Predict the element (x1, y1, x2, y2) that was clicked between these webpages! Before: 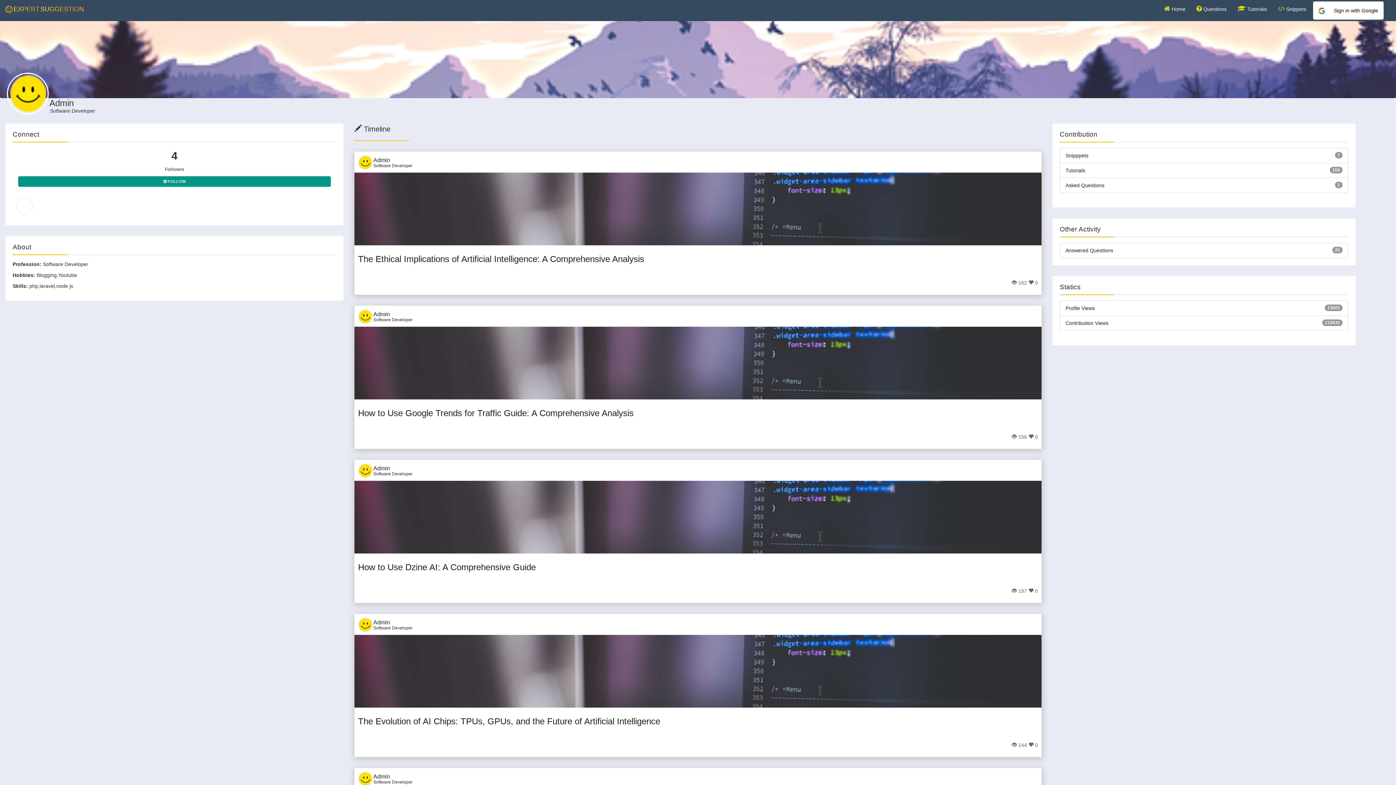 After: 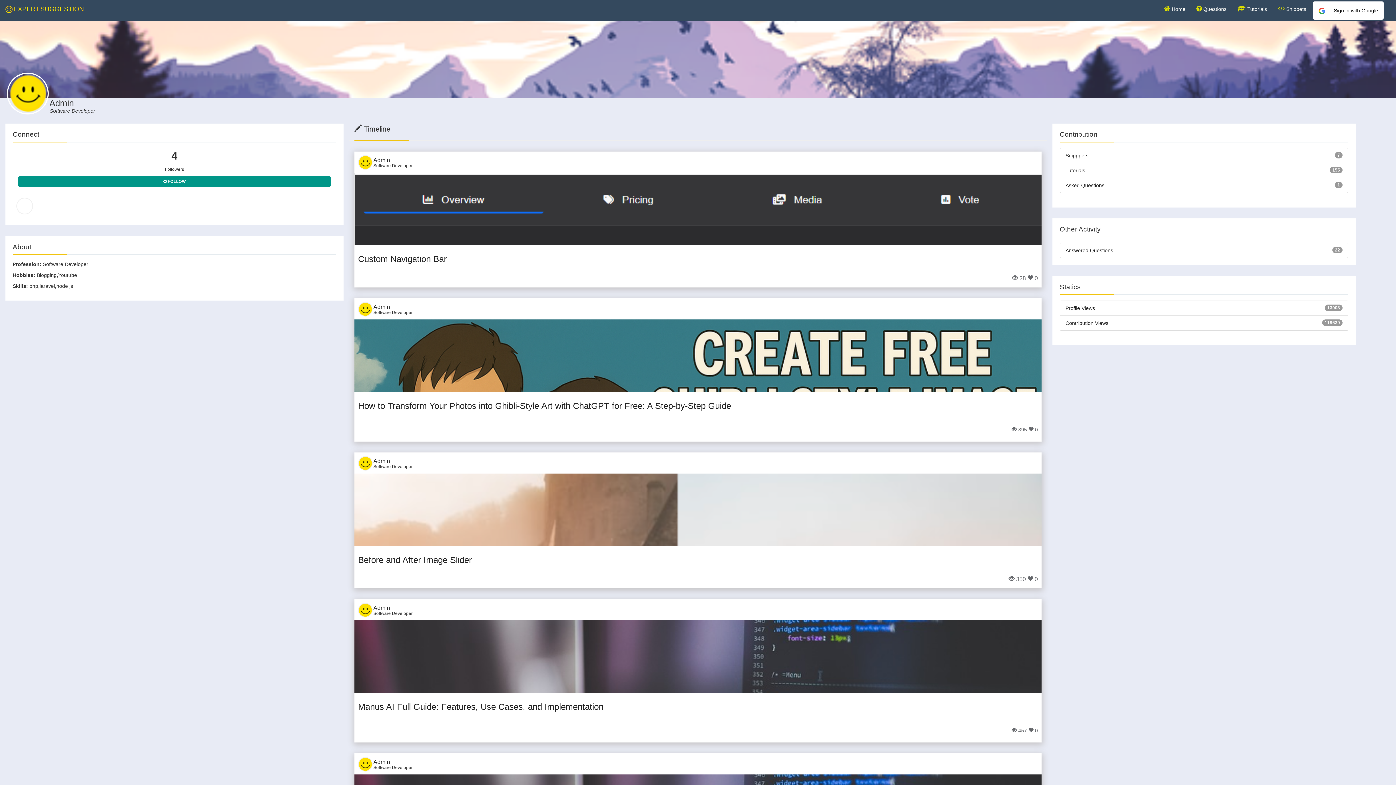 Action: bbox: (373, 773, 412, 780) label: Admin